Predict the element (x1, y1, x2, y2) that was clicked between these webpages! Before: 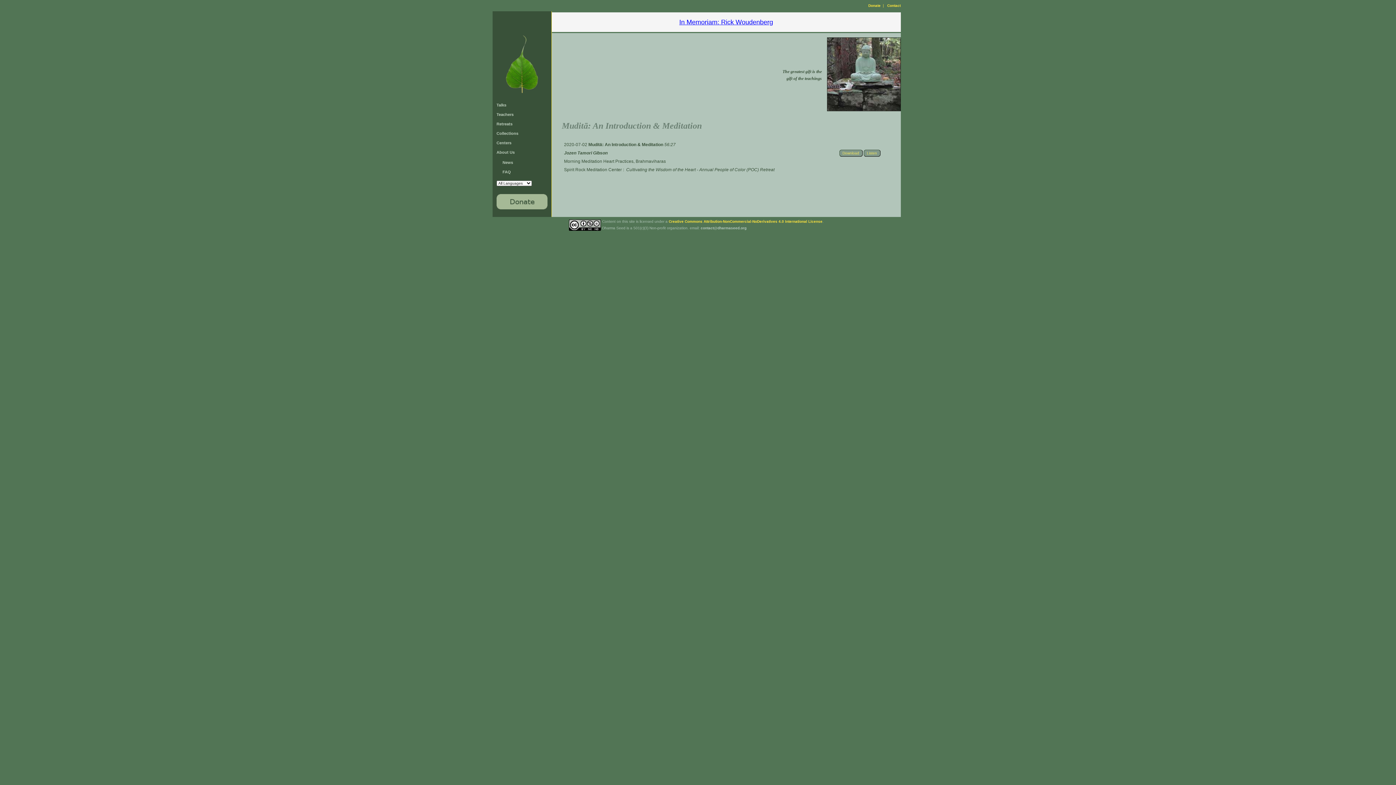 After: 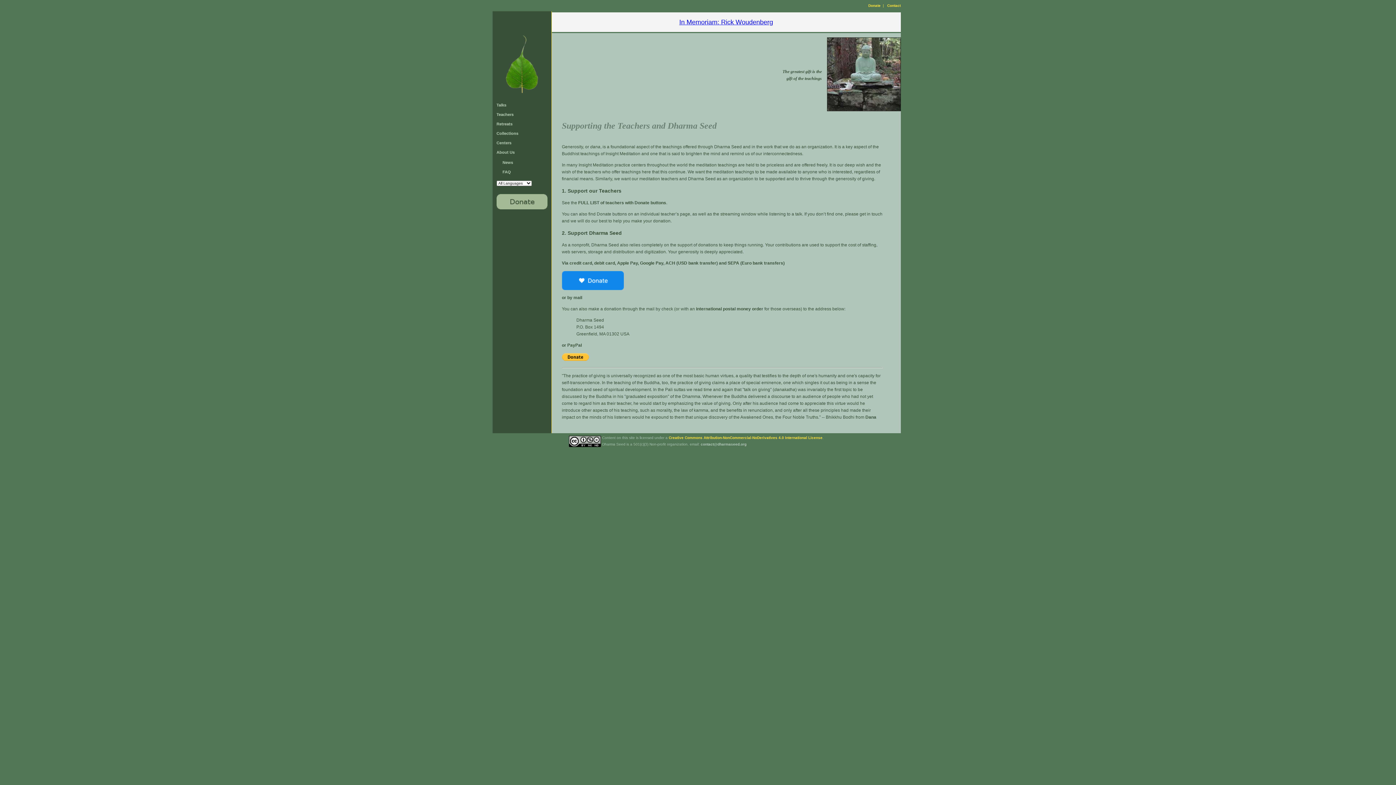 Action: bbox: (868, 3, 880, 7) label: Donate